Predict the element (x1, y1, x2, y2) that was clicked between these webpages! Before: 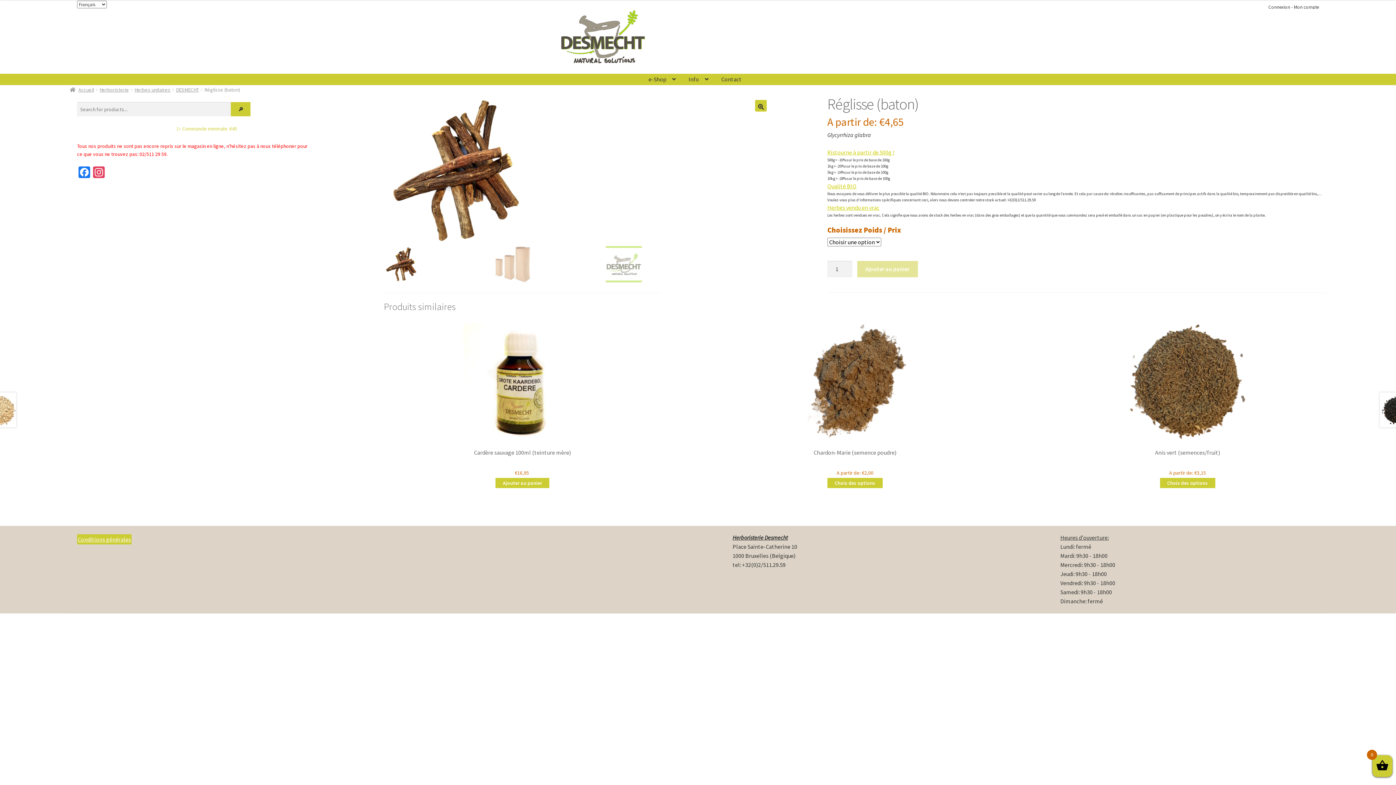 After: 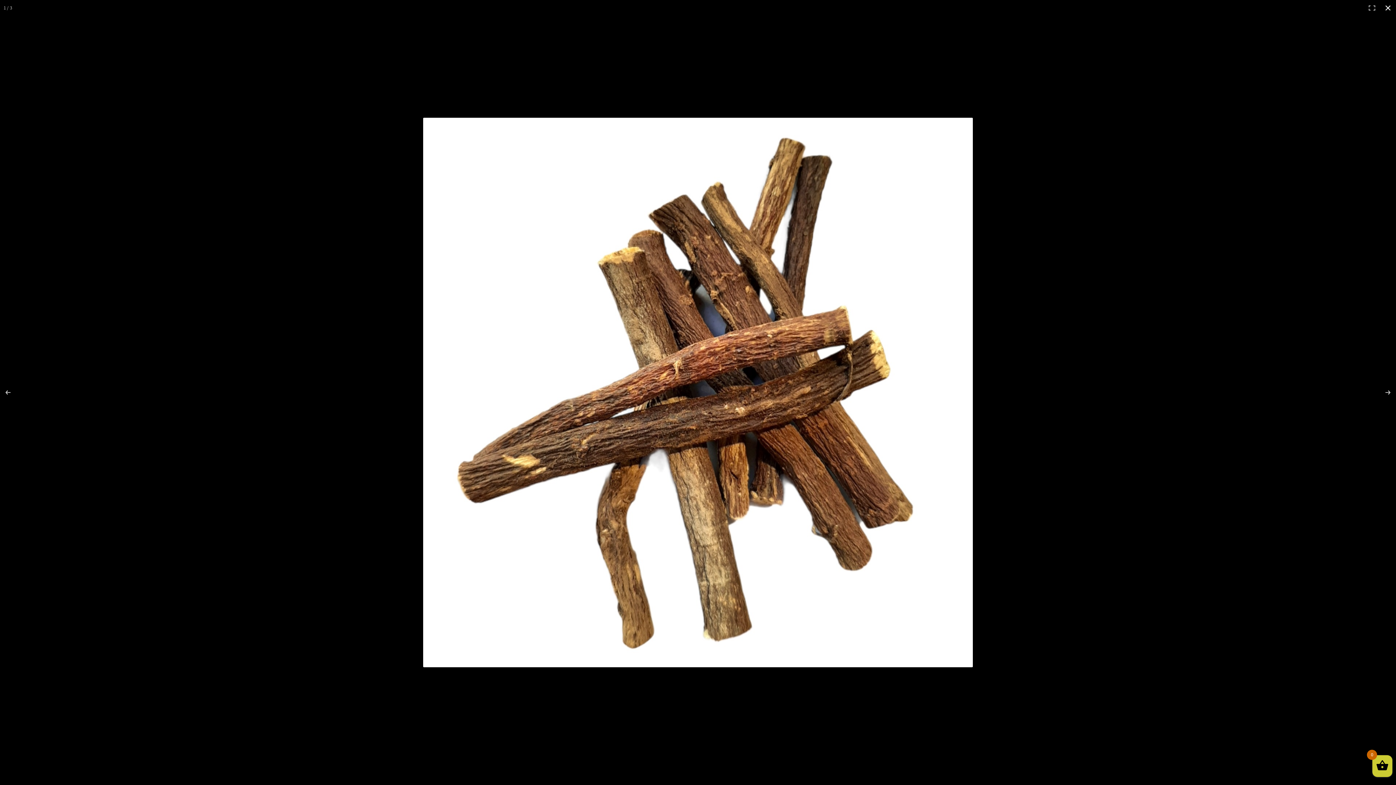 Action: bbox: (755, 99, 767, 111) label: Voir la galerie d’images en plein écran